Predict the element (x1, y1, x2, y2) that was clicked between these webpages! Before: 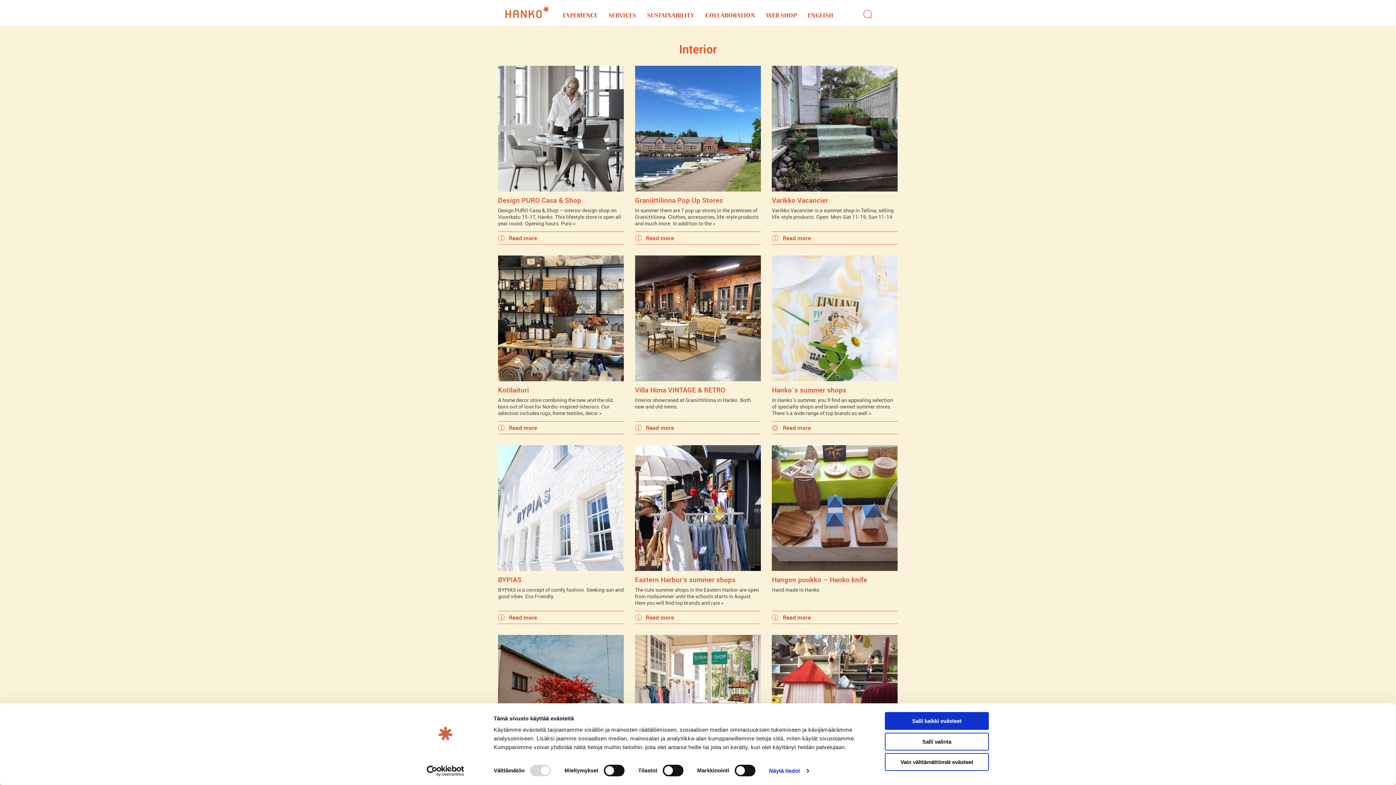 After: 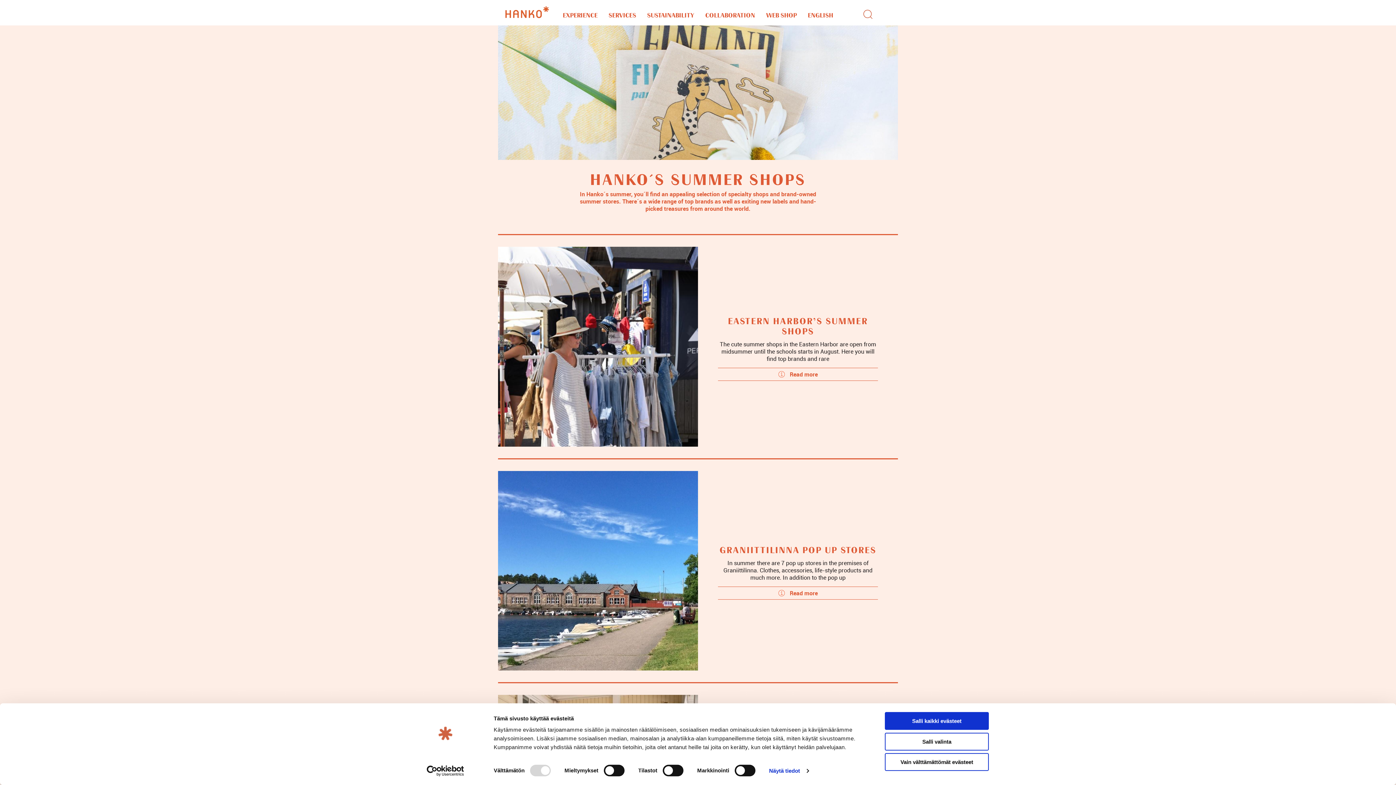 Action: bbox: (783, 423, 811, 431) label: Read more